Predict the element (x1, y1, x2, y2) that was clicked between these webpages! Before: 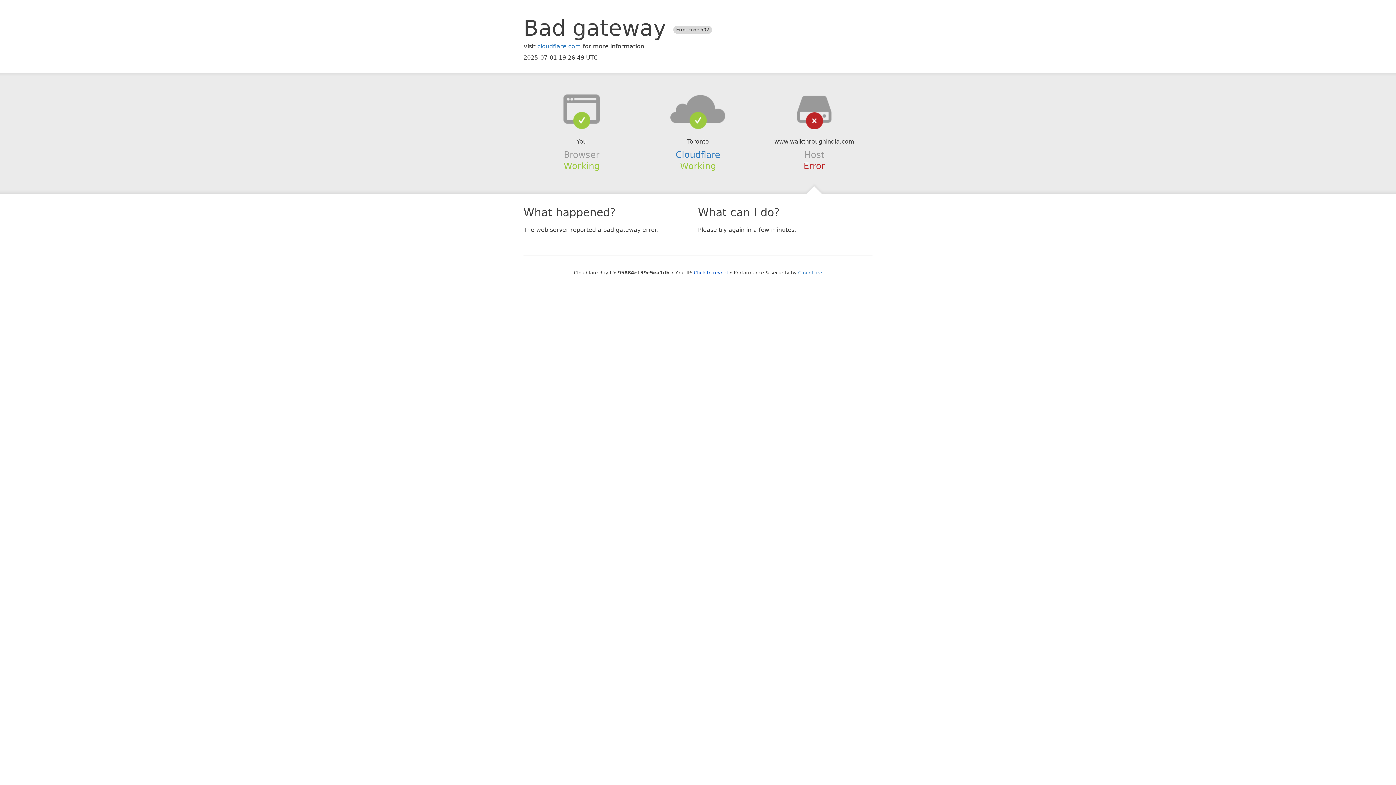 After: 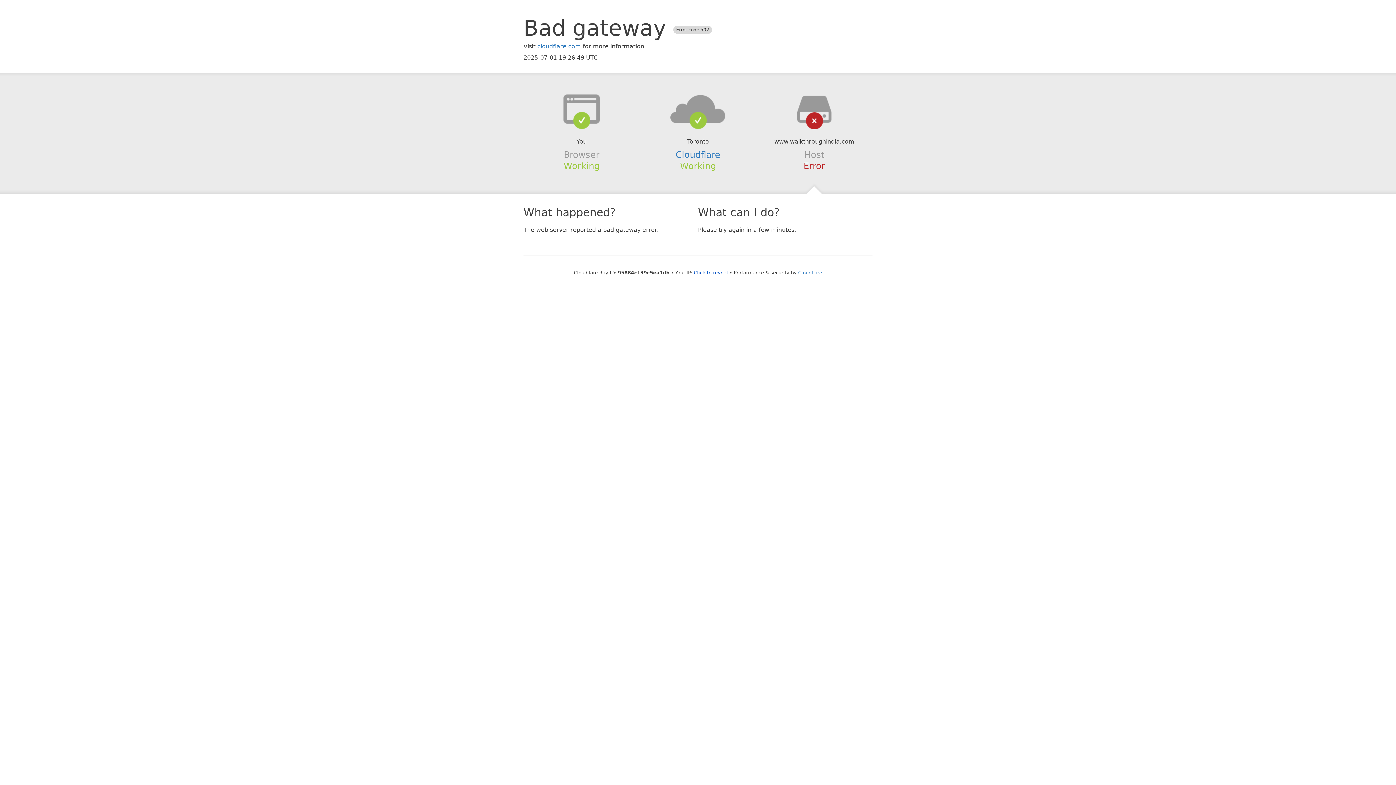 Action: bbox: (639, 94, 756, 123)